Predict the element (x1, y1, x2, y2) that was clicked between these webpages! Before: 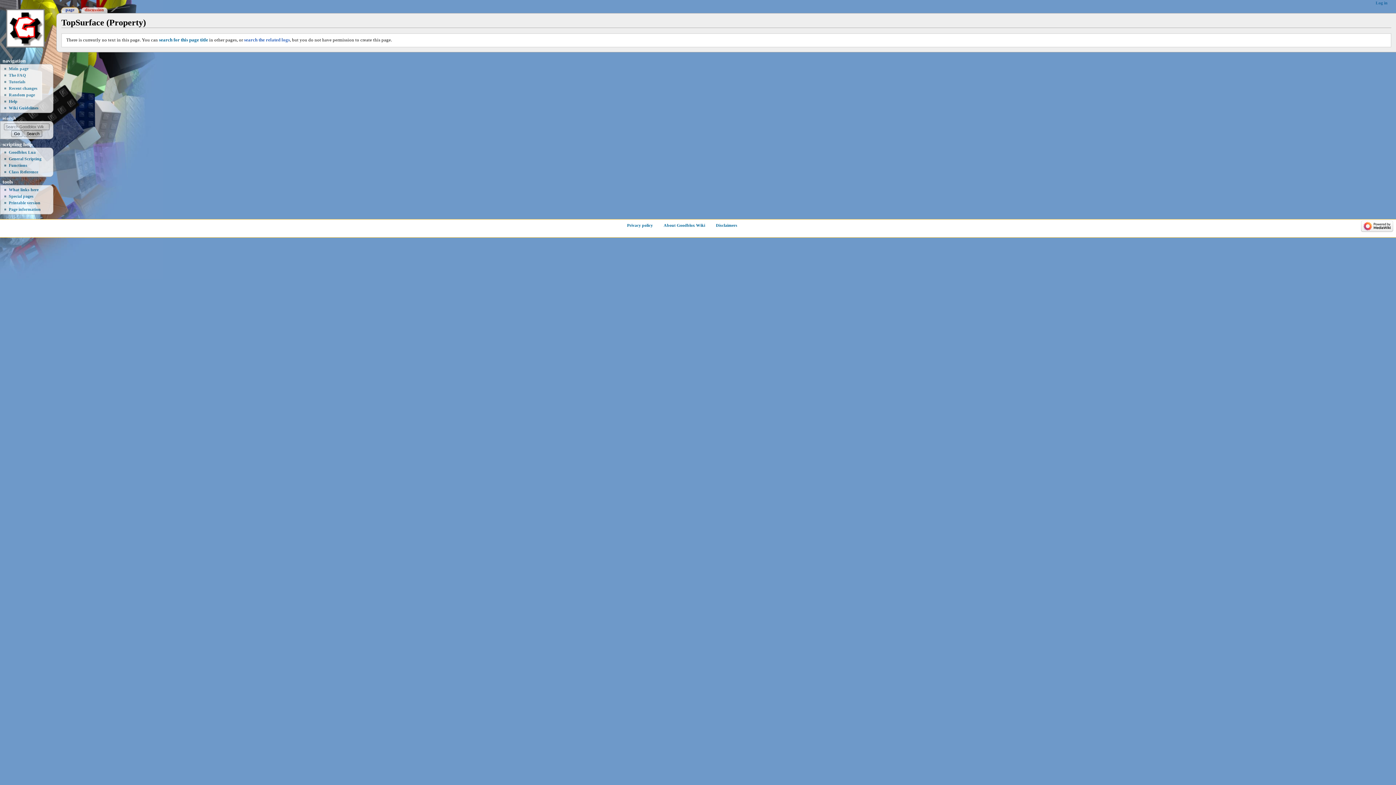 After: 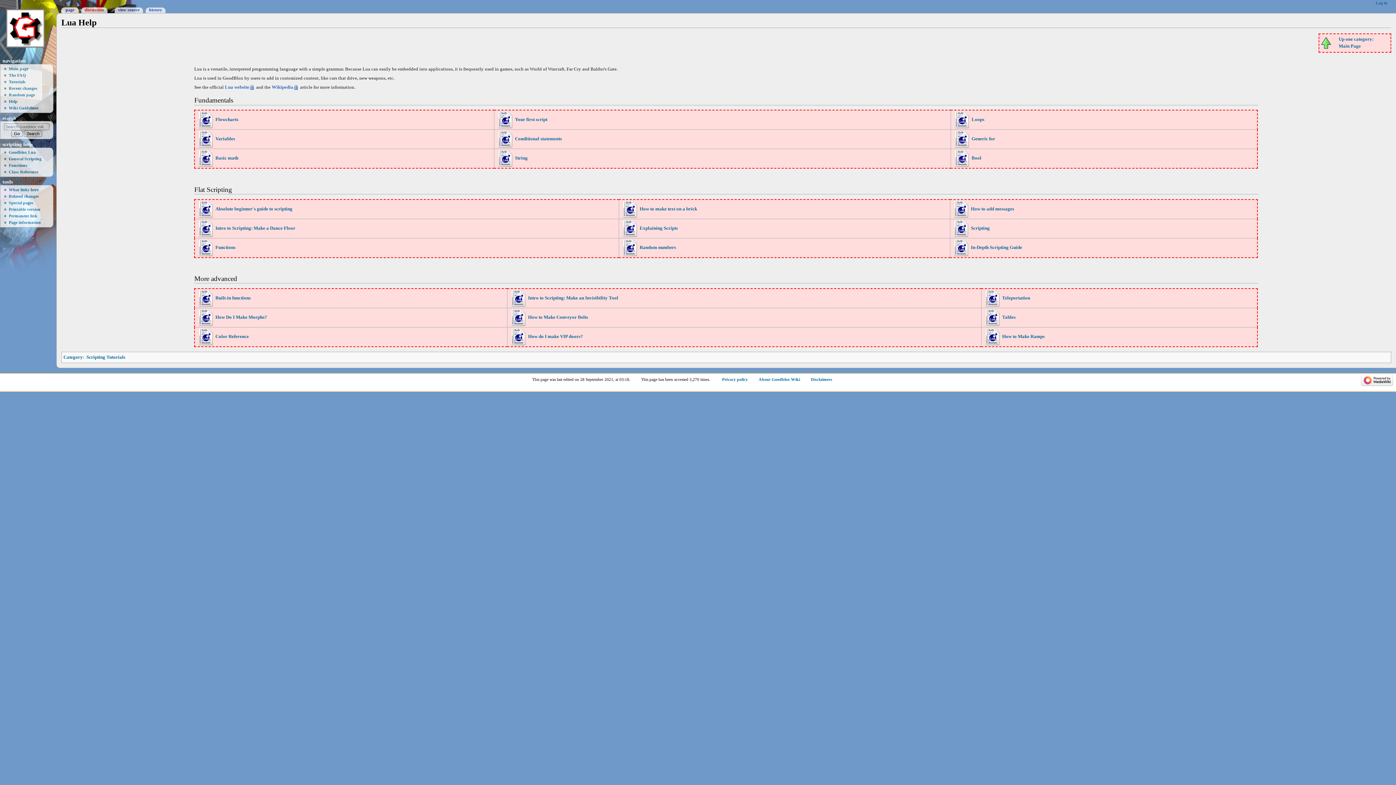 Action: label: Goodblox Lua bbox: (8, 150, 35, 154)